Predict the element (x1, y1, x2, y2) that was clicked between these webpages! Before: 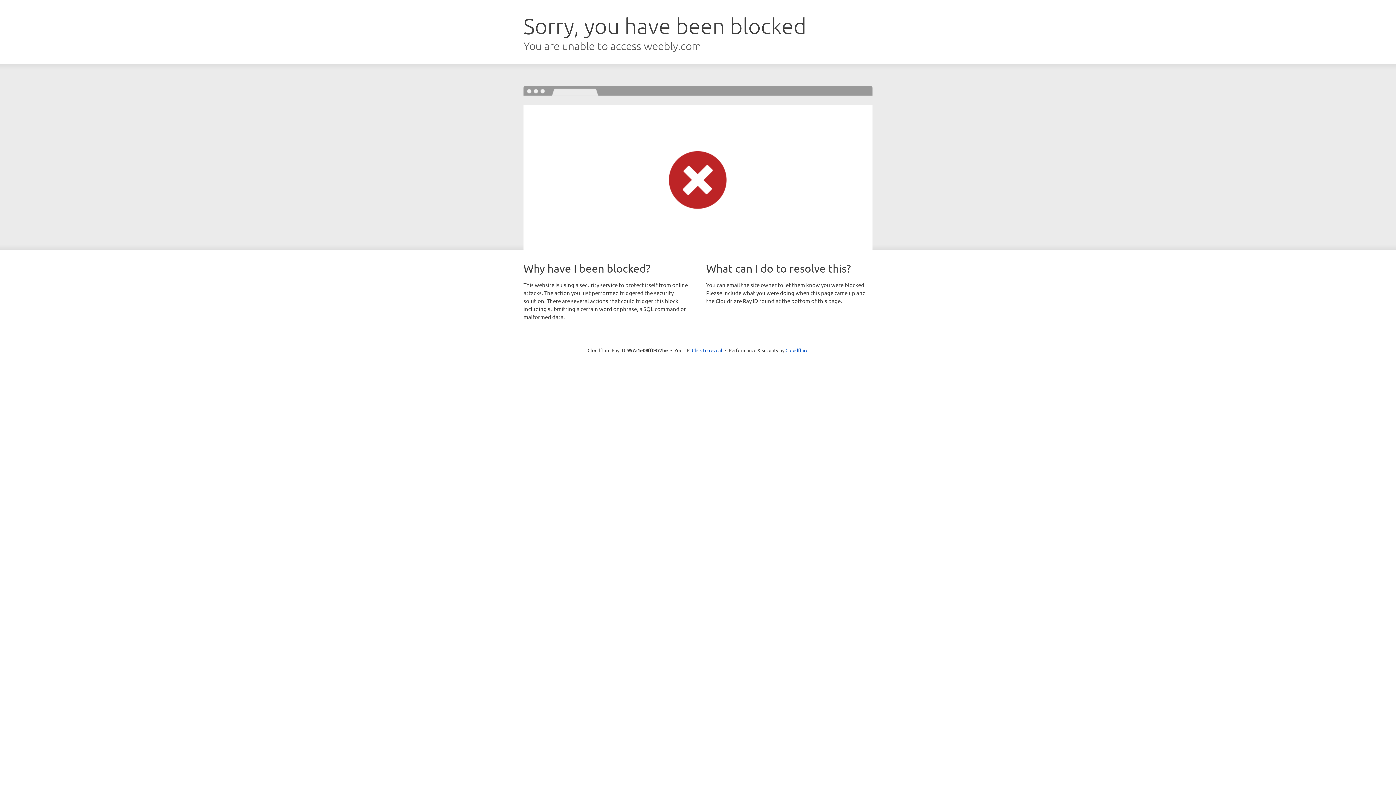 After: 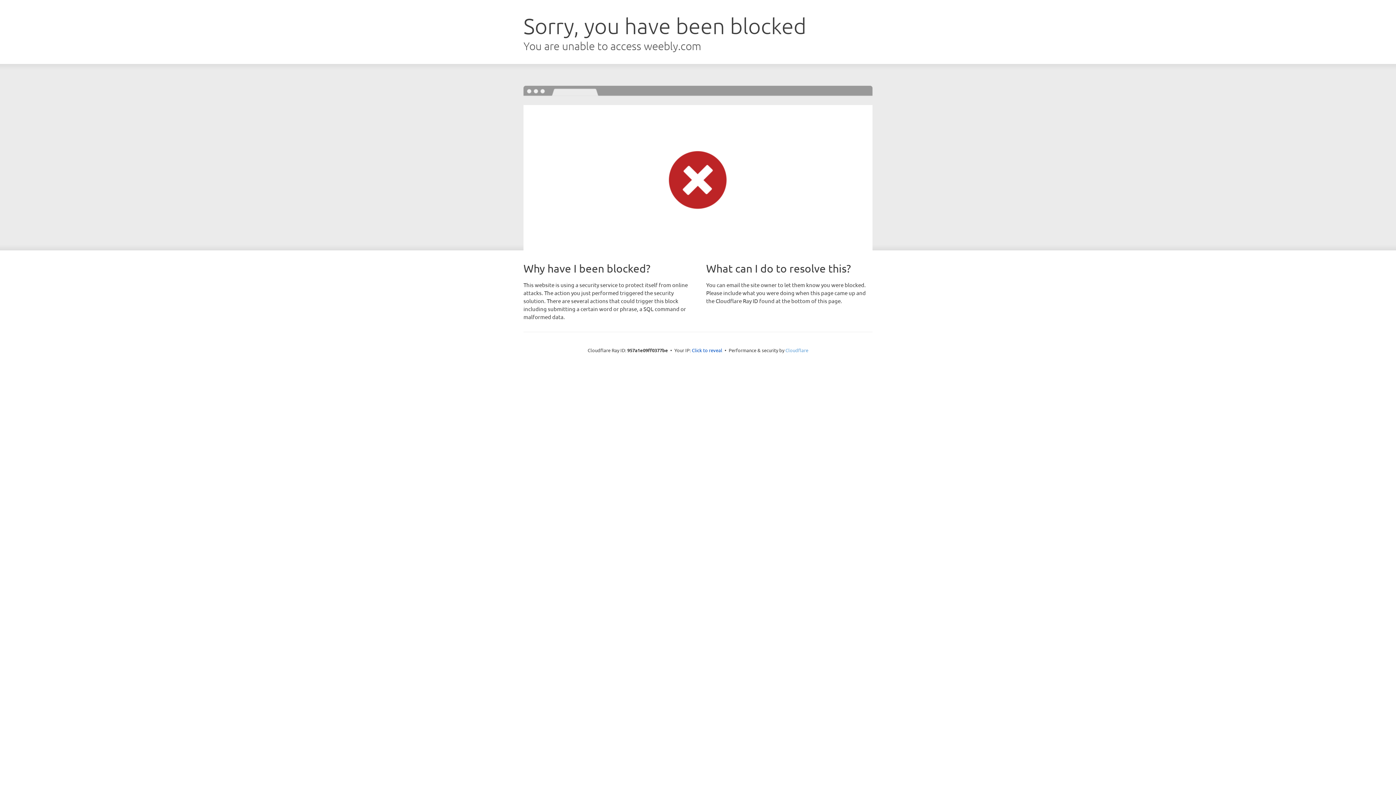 Action: bbox: (785, 347, 808, 353) label: Cloudflare